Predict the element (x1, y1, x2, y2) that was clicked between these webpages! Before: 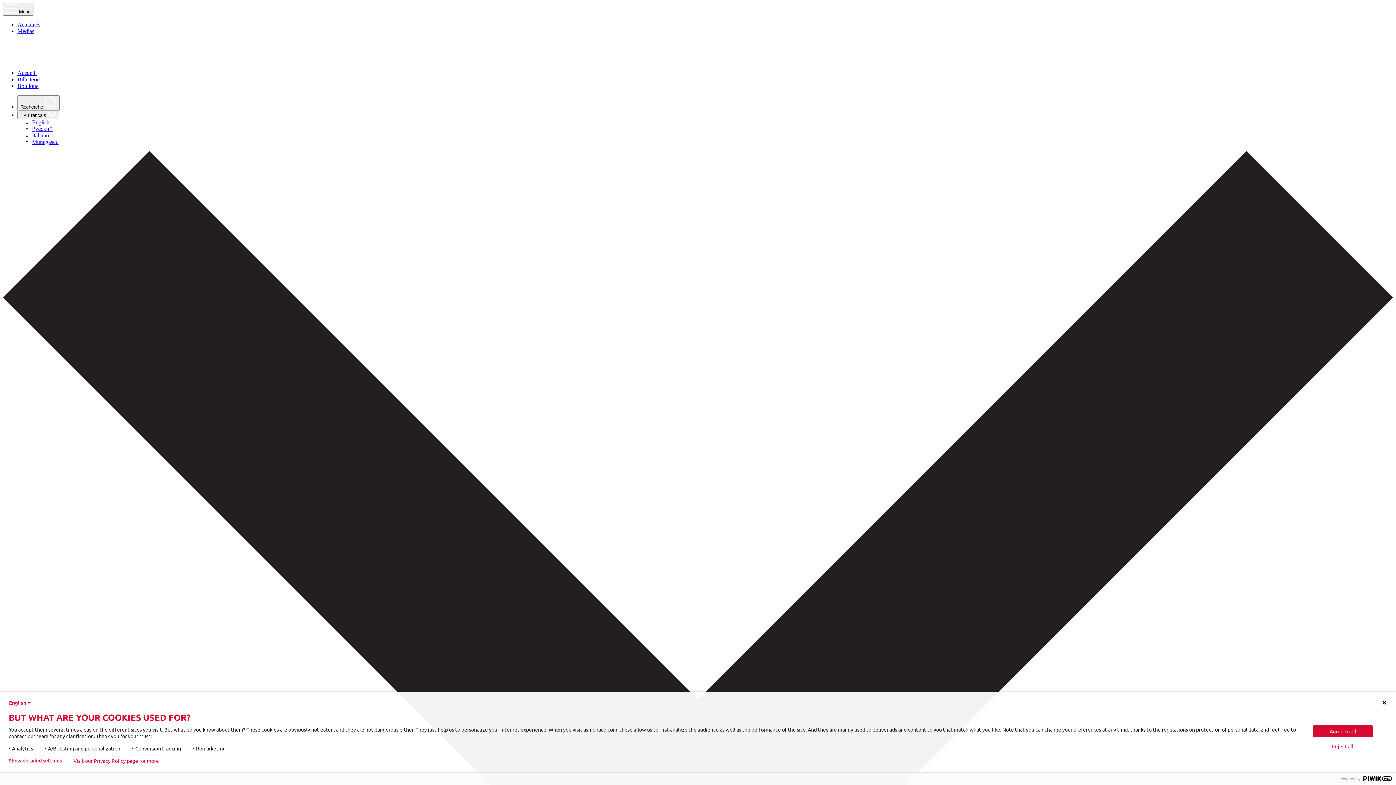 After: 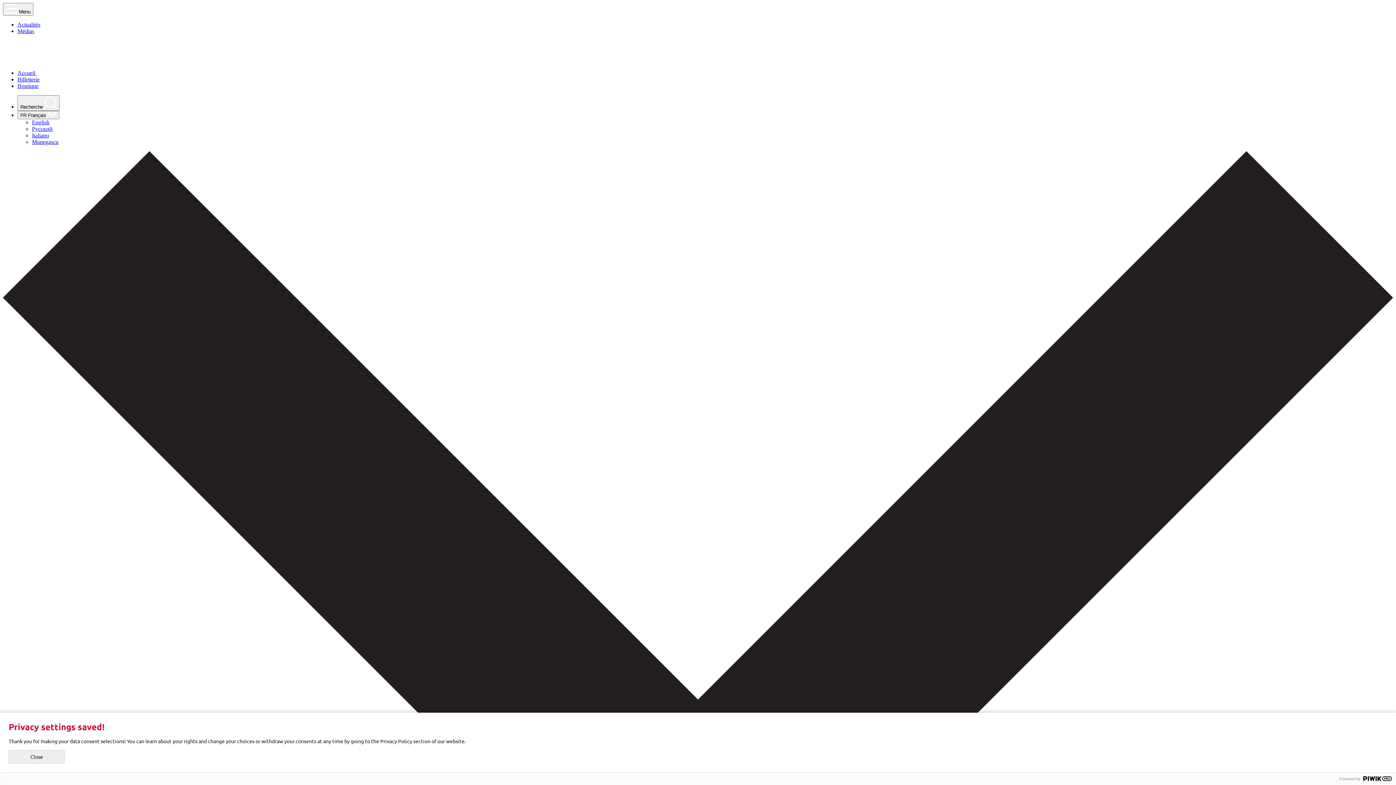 Action: label: Reject all bbox: (1313, 741, 1372, 752)